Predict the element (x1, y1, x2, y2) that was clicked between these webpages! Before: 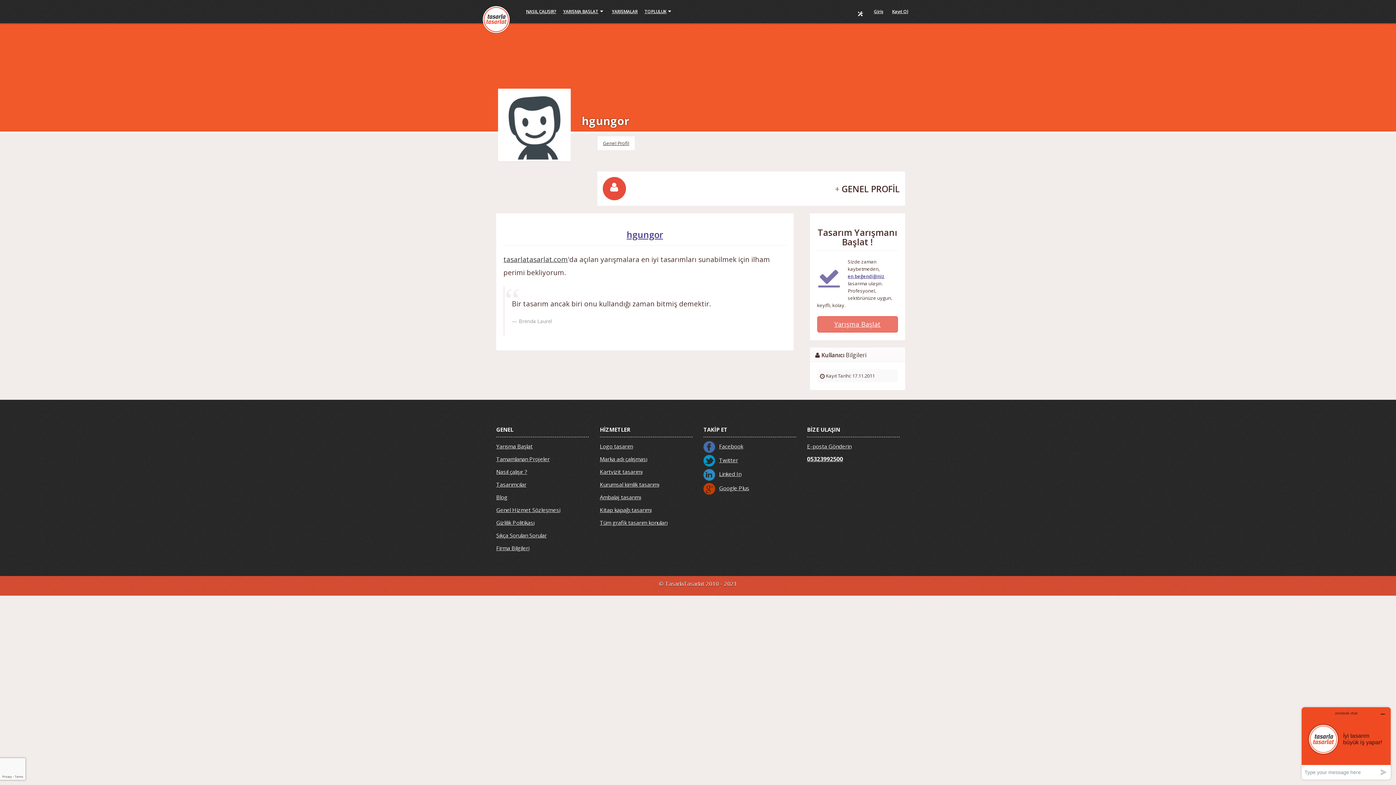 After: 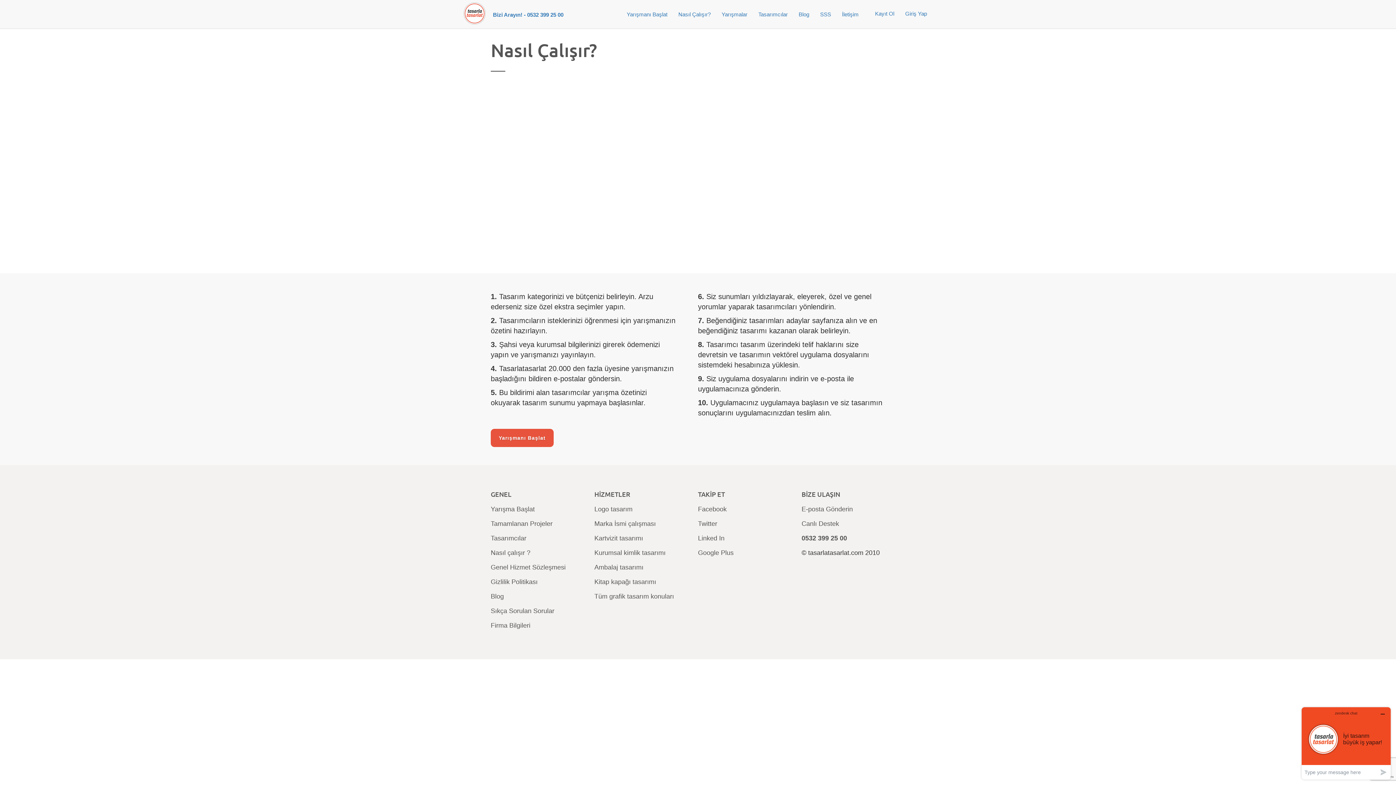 Action: label: Nasıl çalışır ? bbox: (496, 468, 527, 475)